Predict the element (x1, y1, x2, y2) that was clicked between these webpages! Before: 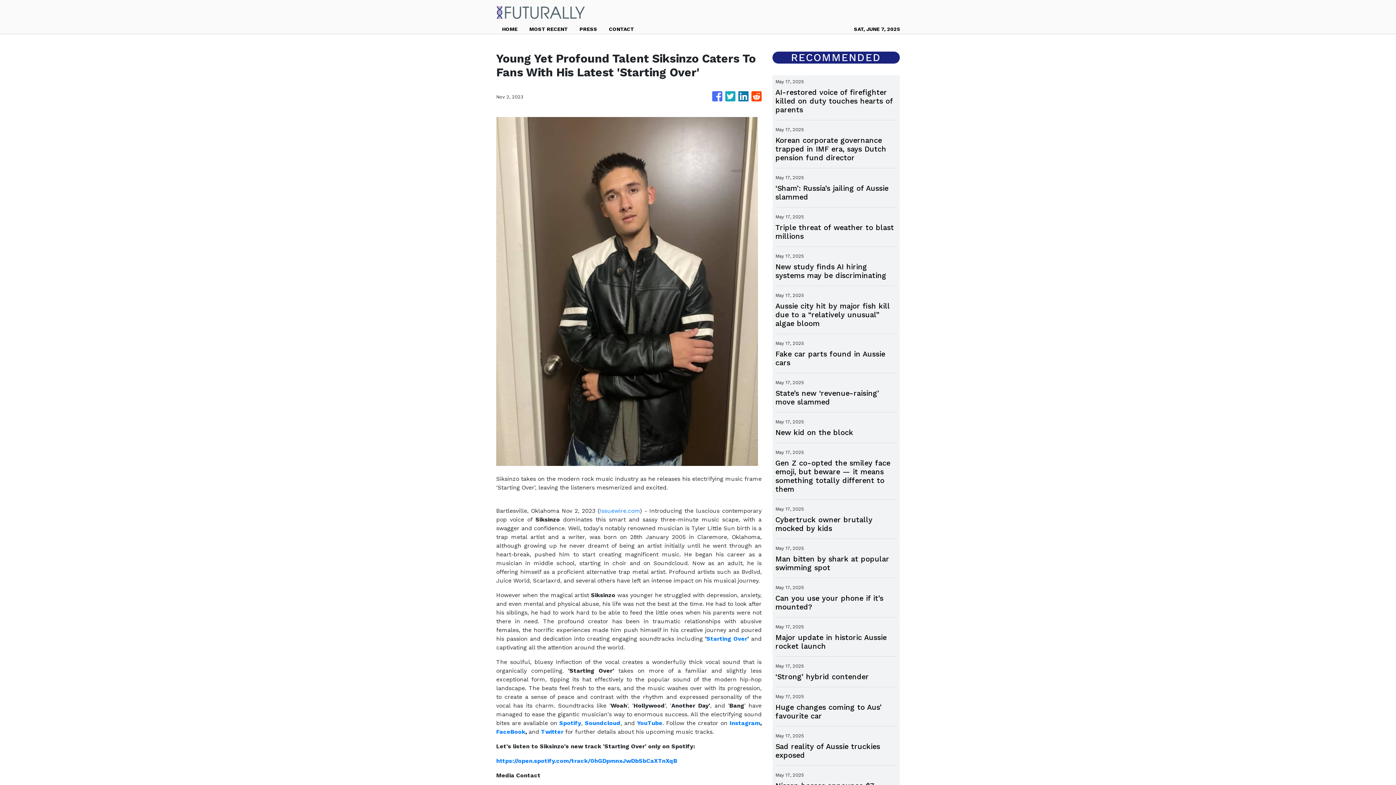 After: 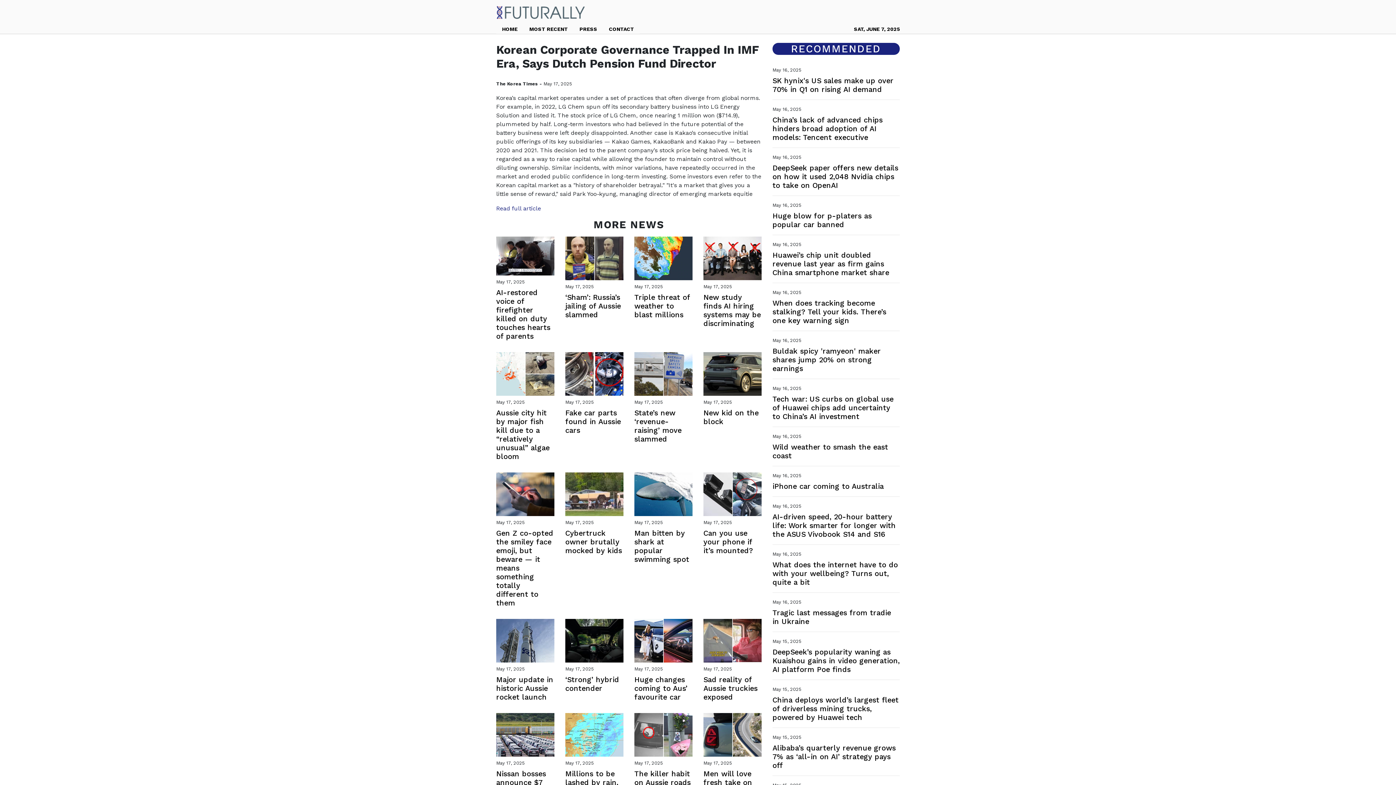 Action: label: Korean corporate governance trapped in IMF era, says Dutch pension fund director bbox: (775, 136, 897, 162)